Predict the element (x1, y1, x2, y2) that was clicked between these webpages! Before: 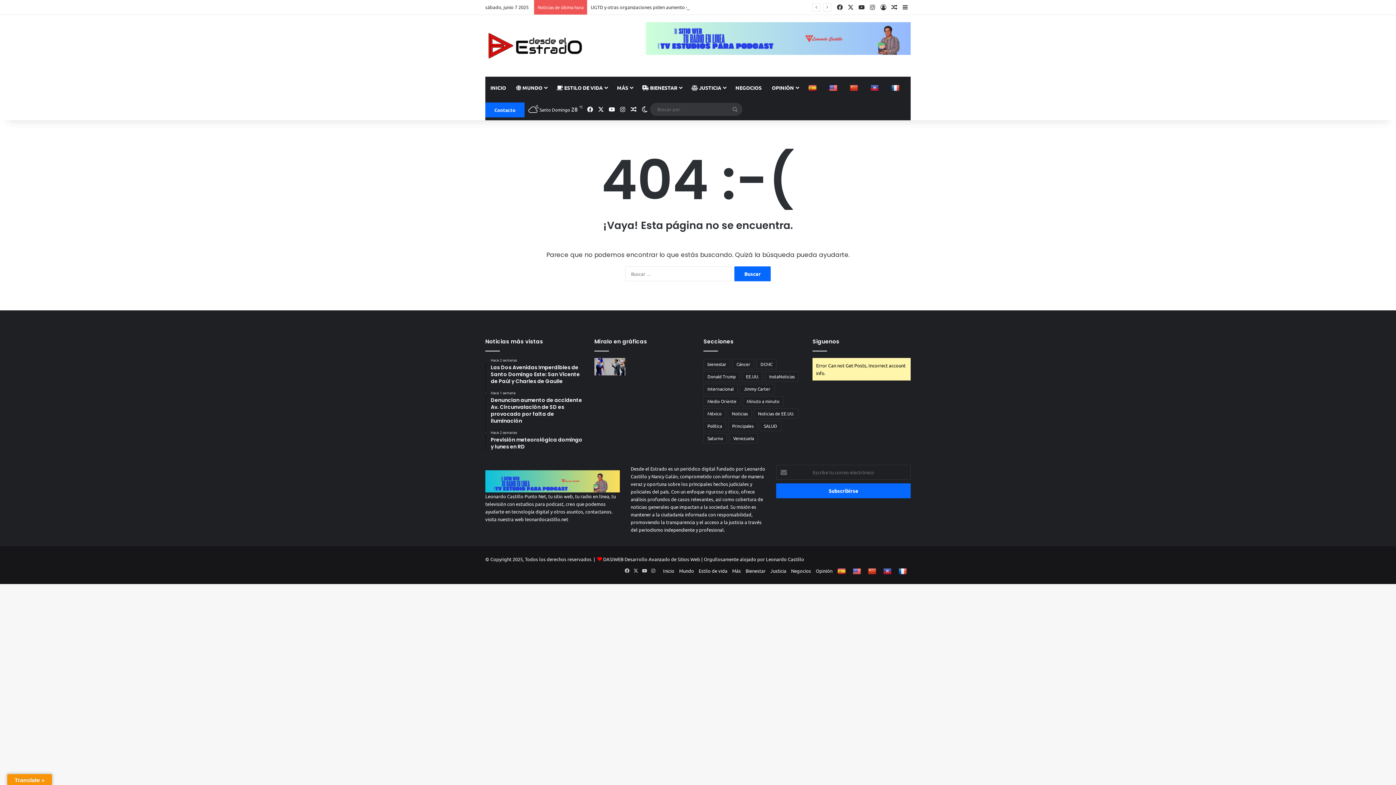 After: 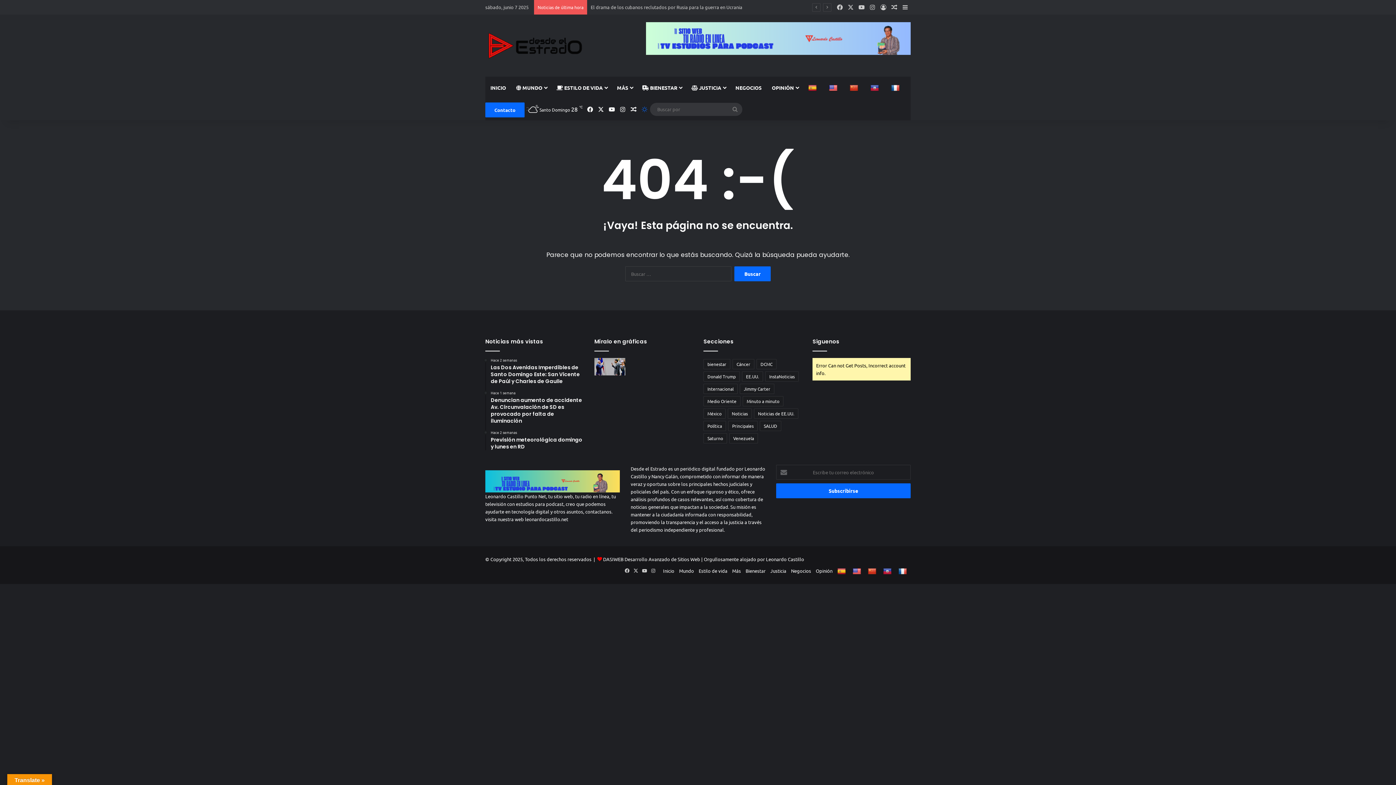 Action: bbox: (639, 98, 650, 120) label: Switch skin